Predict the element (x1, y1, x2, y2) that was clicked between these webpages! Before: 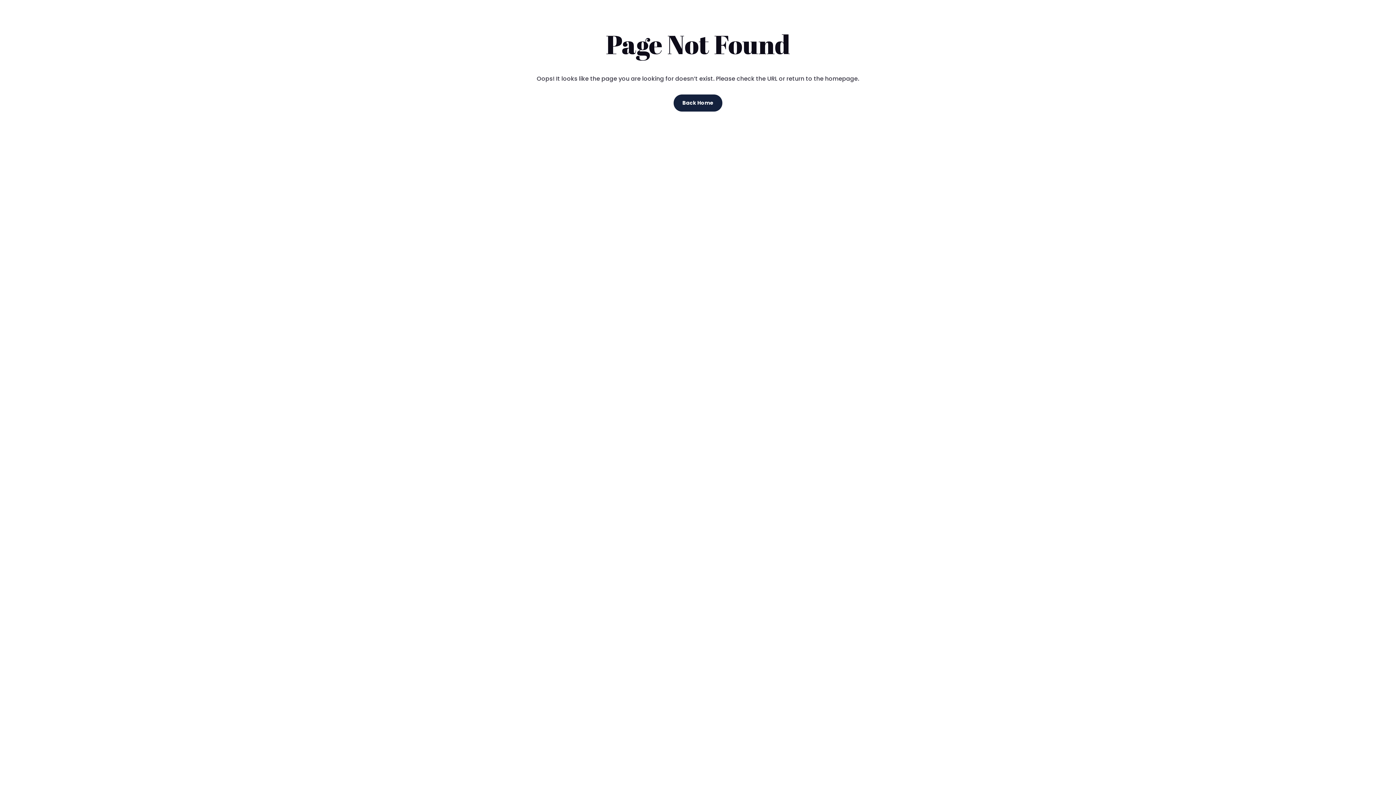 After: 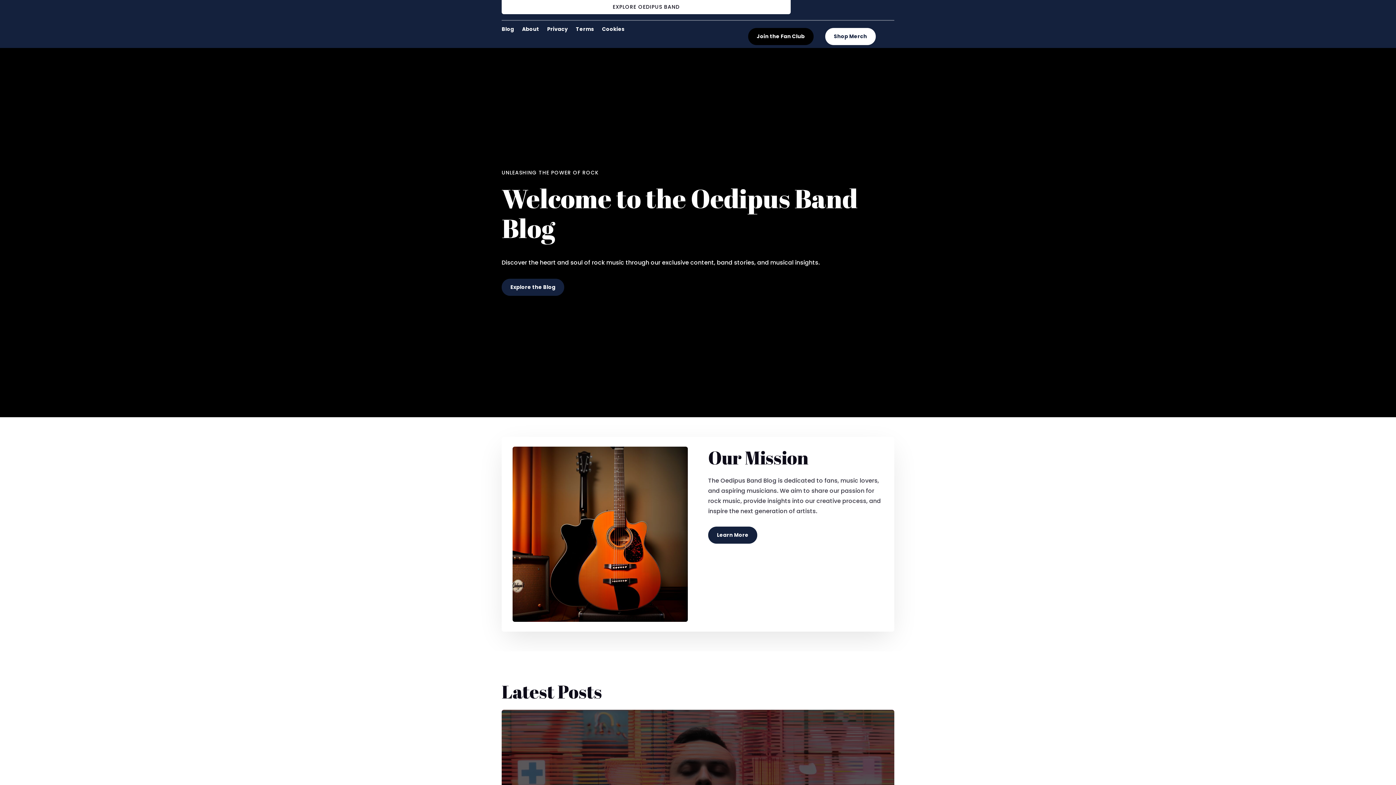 Action: bbox: (673, 94, 722, 111) label: Back Home